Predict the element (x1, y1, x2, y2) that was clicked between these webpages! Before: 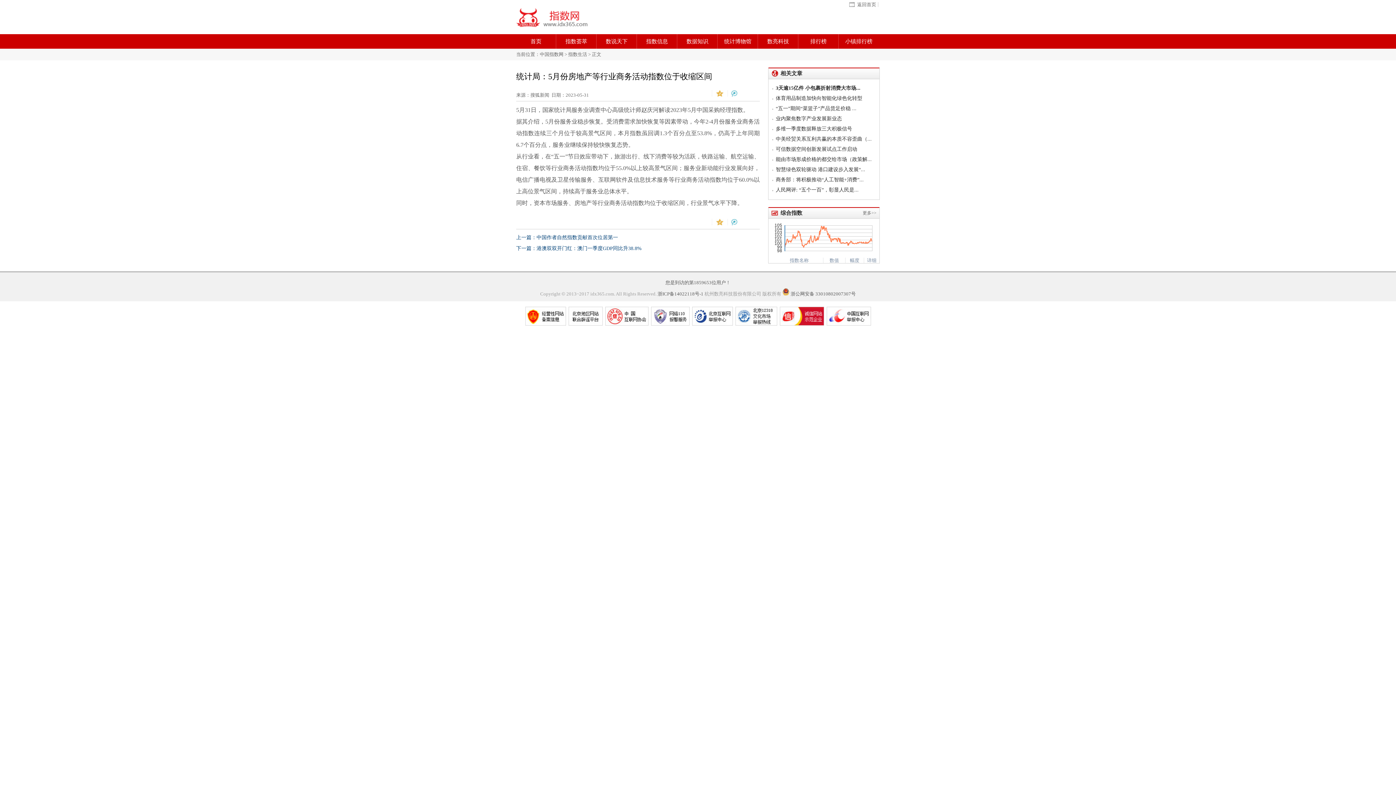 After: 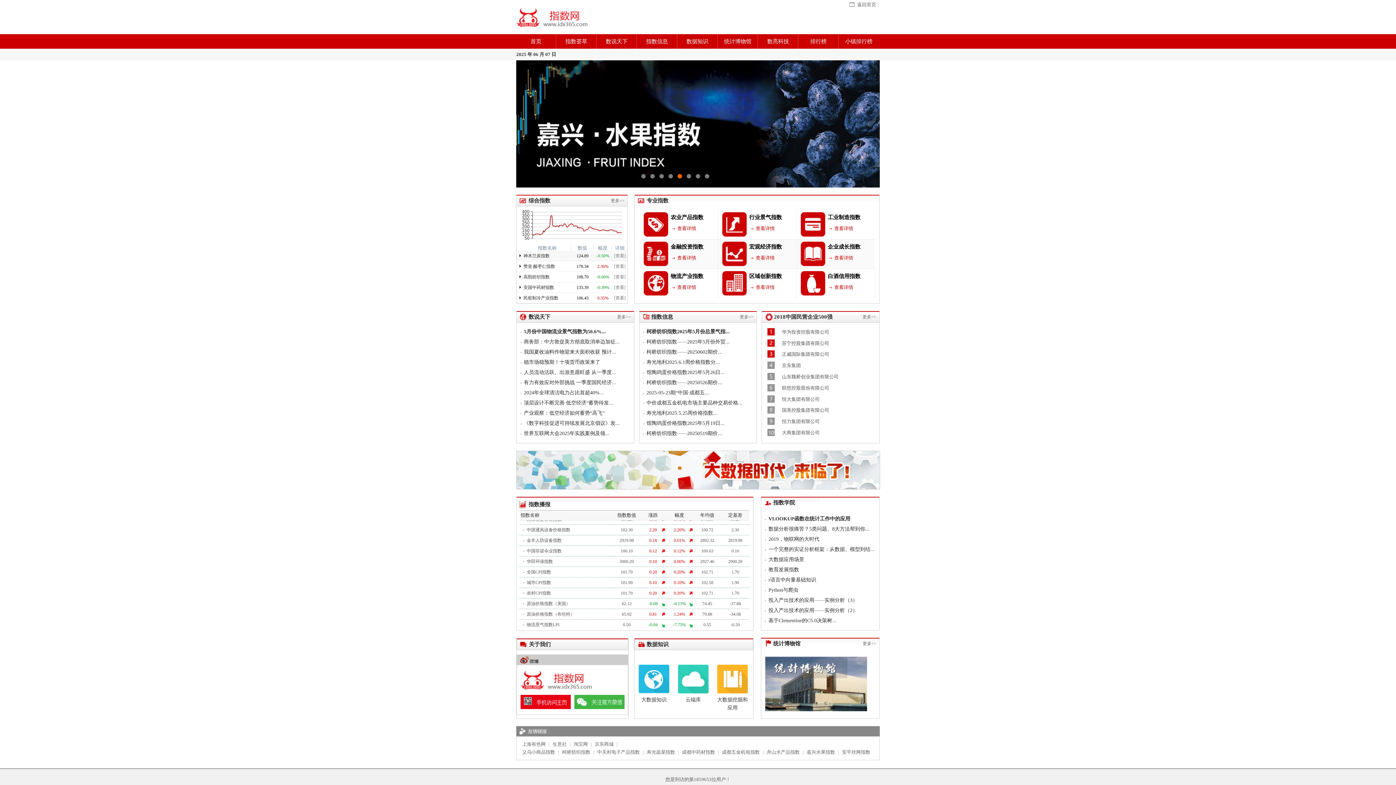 Action: bbox: (516, 22, 588, 28)